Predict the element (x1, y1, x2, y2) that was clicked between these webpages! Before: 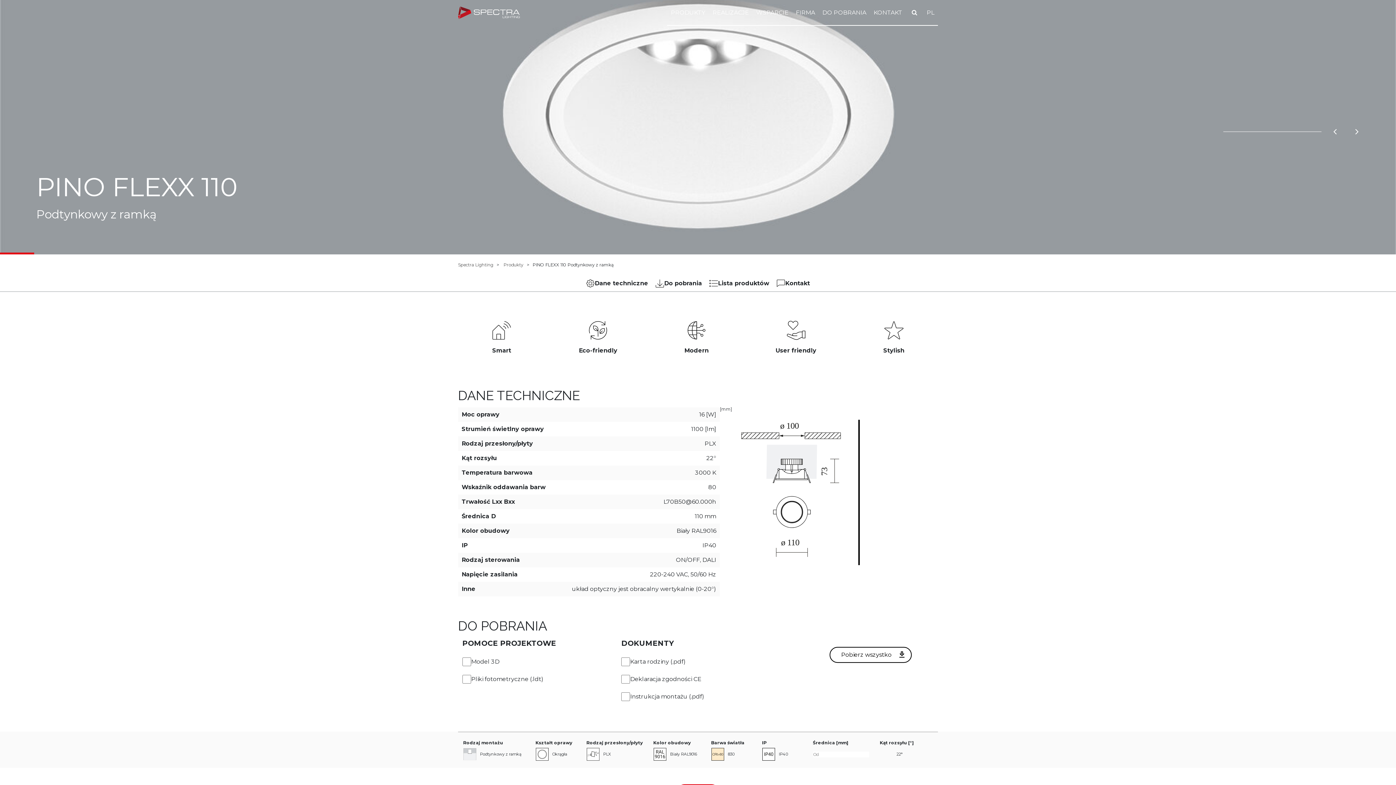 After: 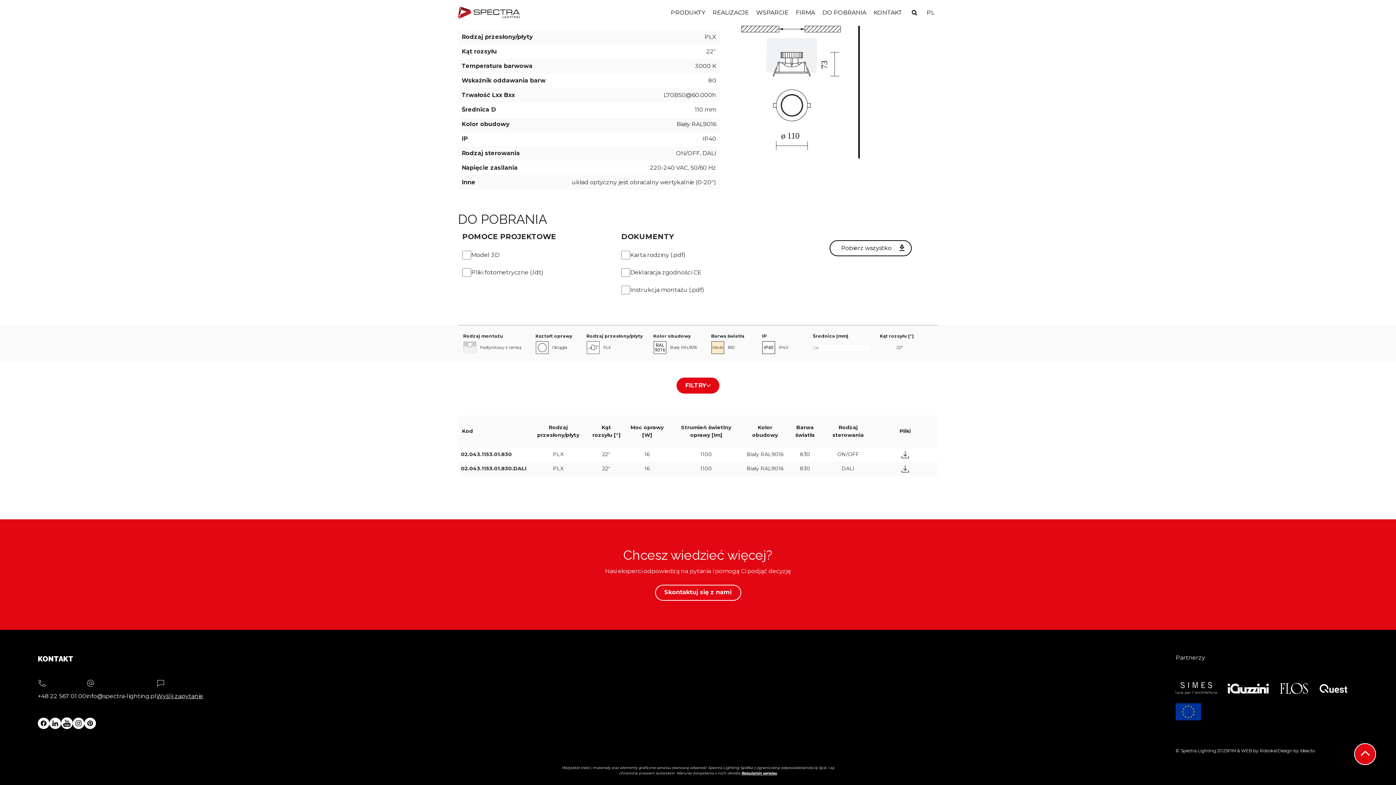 Action: label: Lista produktów bbox: (705, 275, 773, 291)